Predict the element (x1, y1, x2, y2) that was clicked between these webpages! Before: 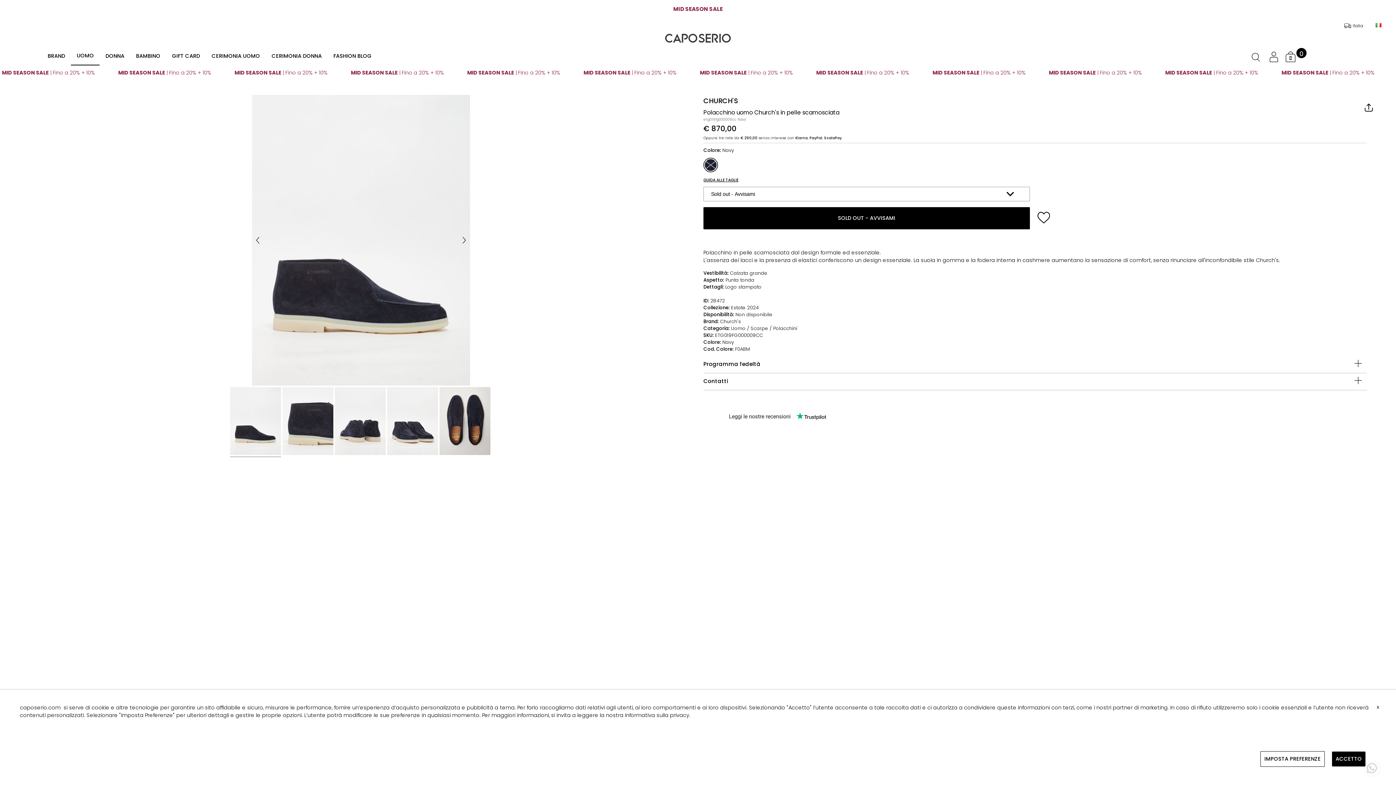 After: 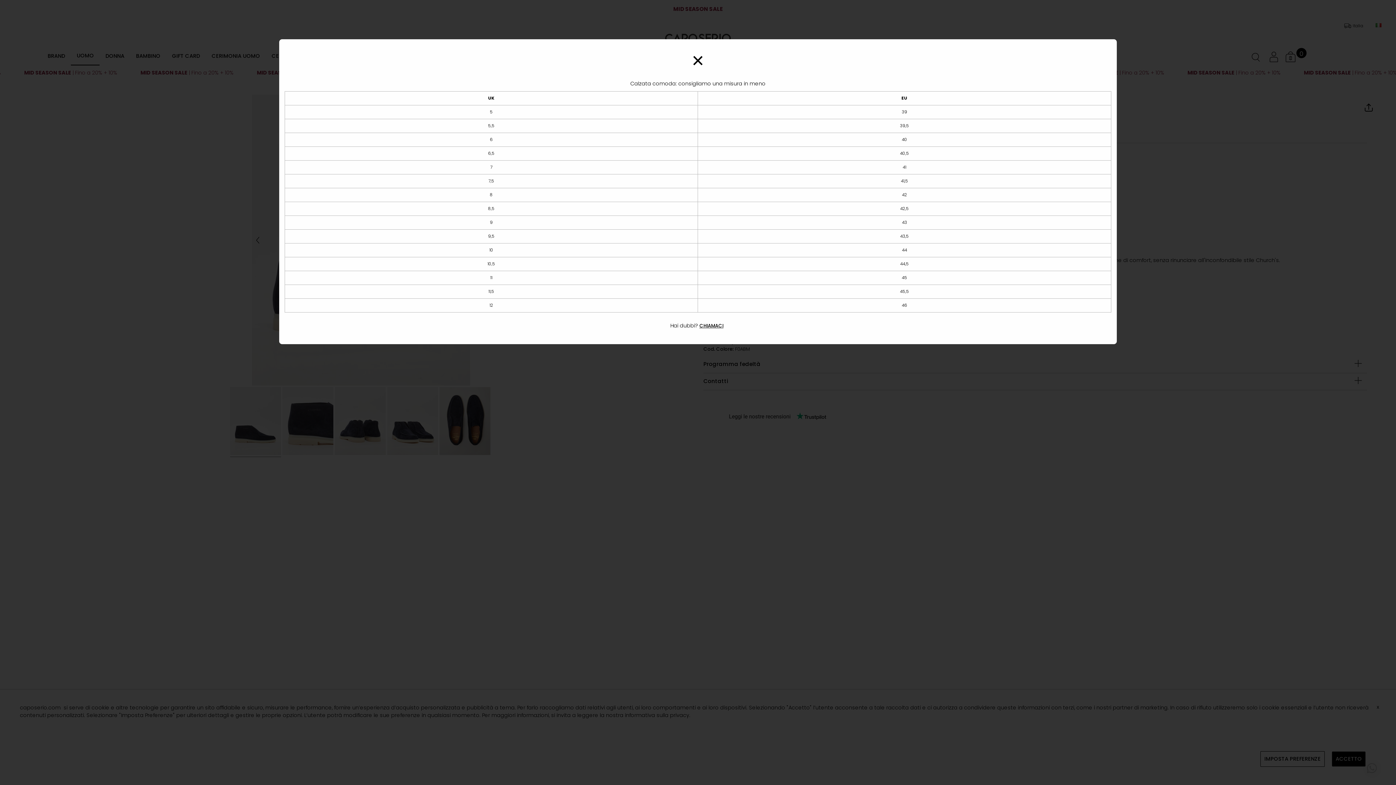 Action: bbox: (703, 176, 738, 184) label: GUIDA ALLE TAGLIE